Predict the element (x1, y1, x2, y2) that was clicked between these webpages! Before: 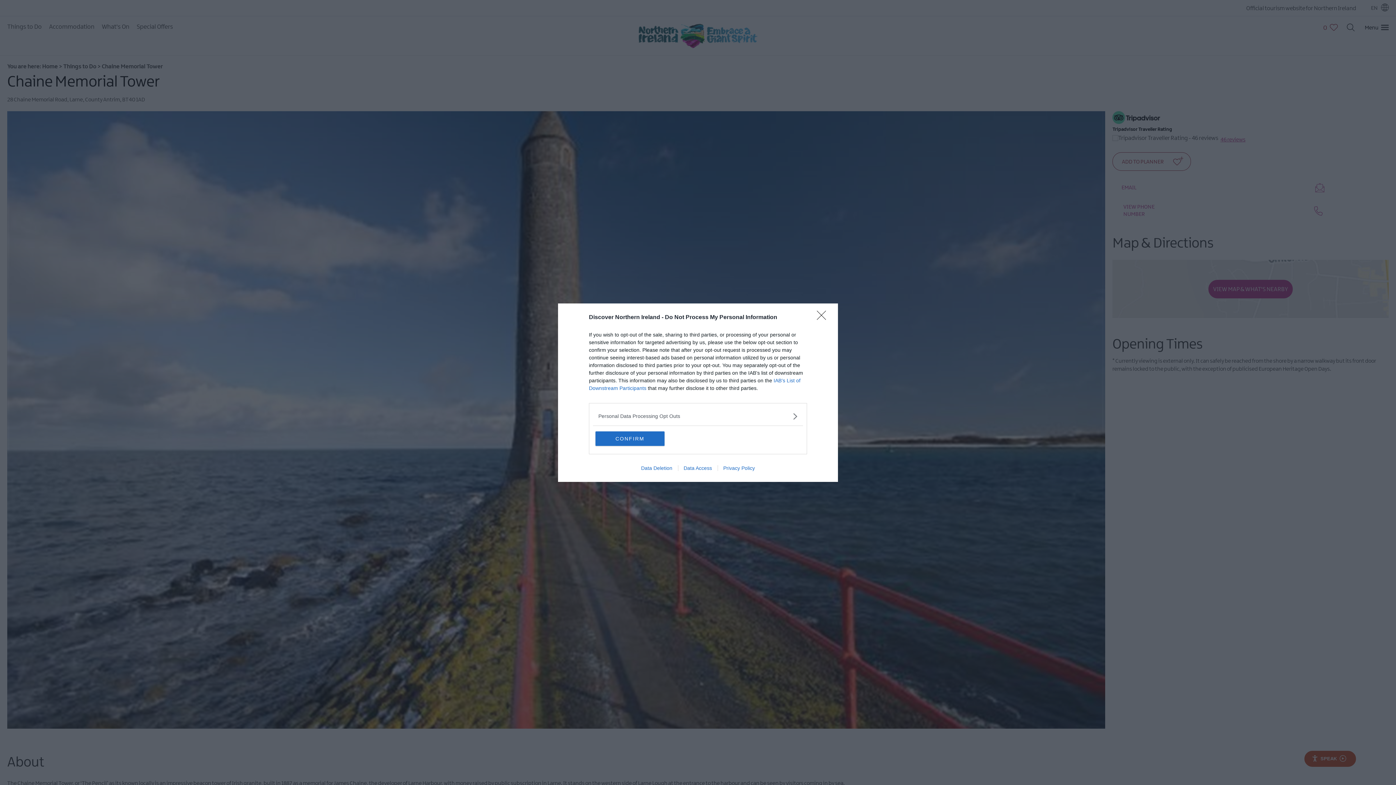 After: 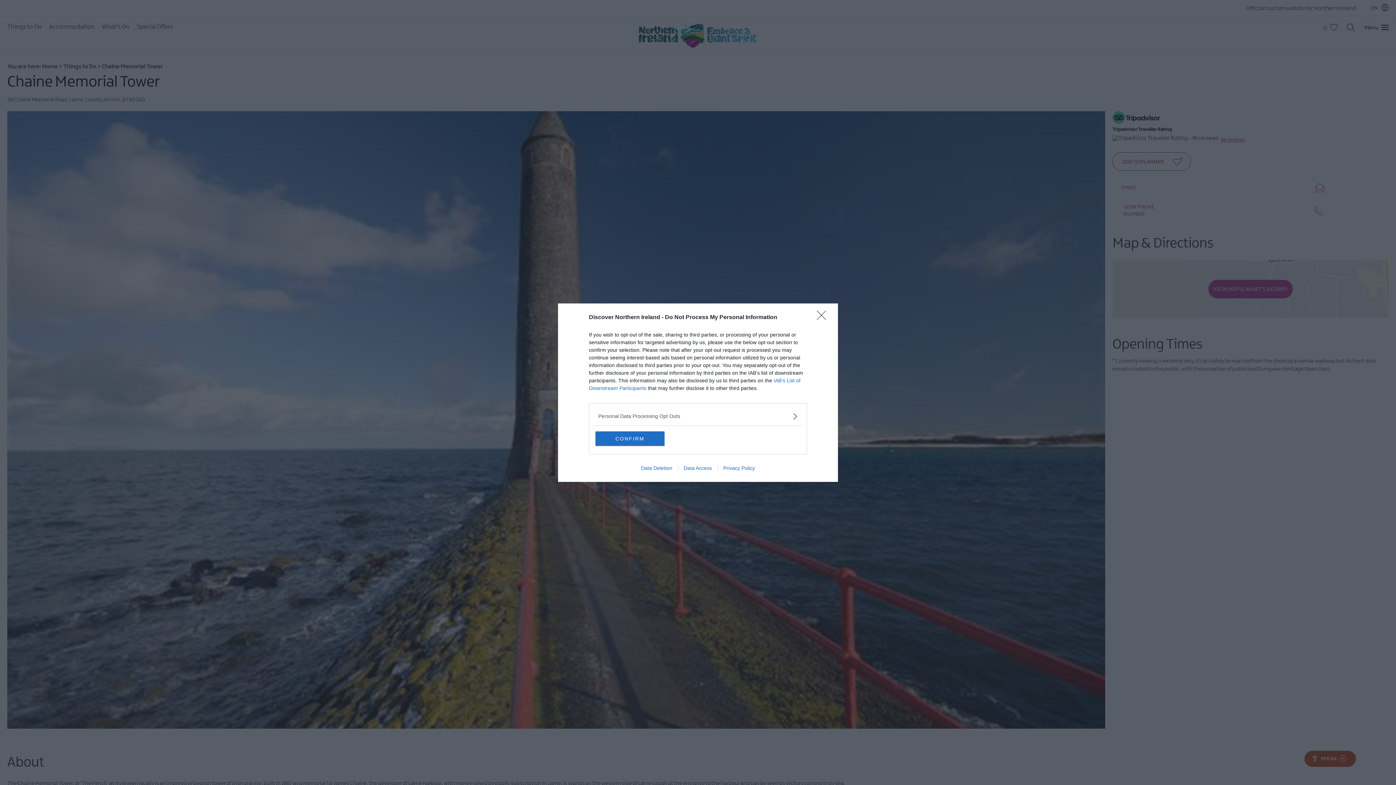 Action: bbox: (635, 465, 678, 471) label: Data Deletion